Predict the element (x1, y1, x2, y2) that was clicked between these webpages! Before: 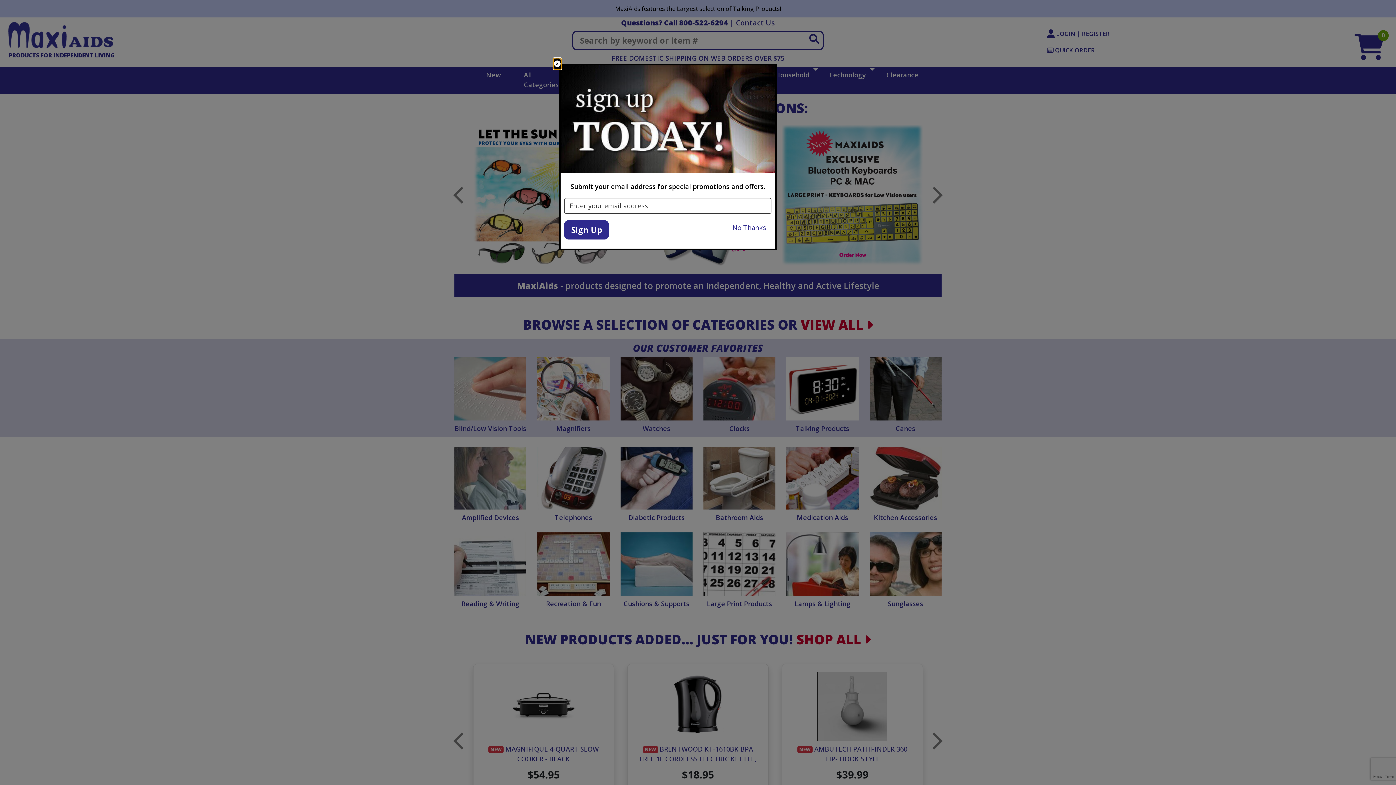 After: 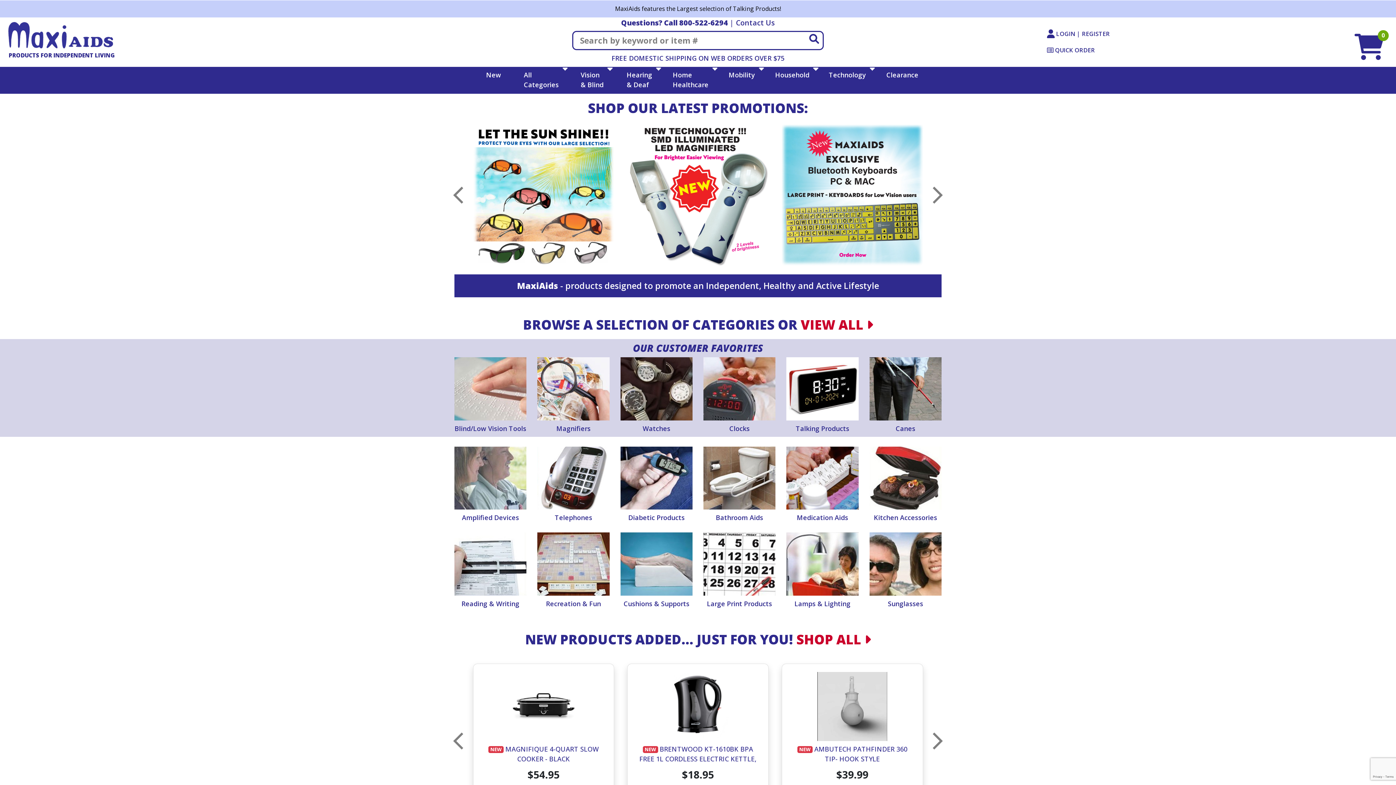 Action: bbox: (553, 58, 561, 69) label: close